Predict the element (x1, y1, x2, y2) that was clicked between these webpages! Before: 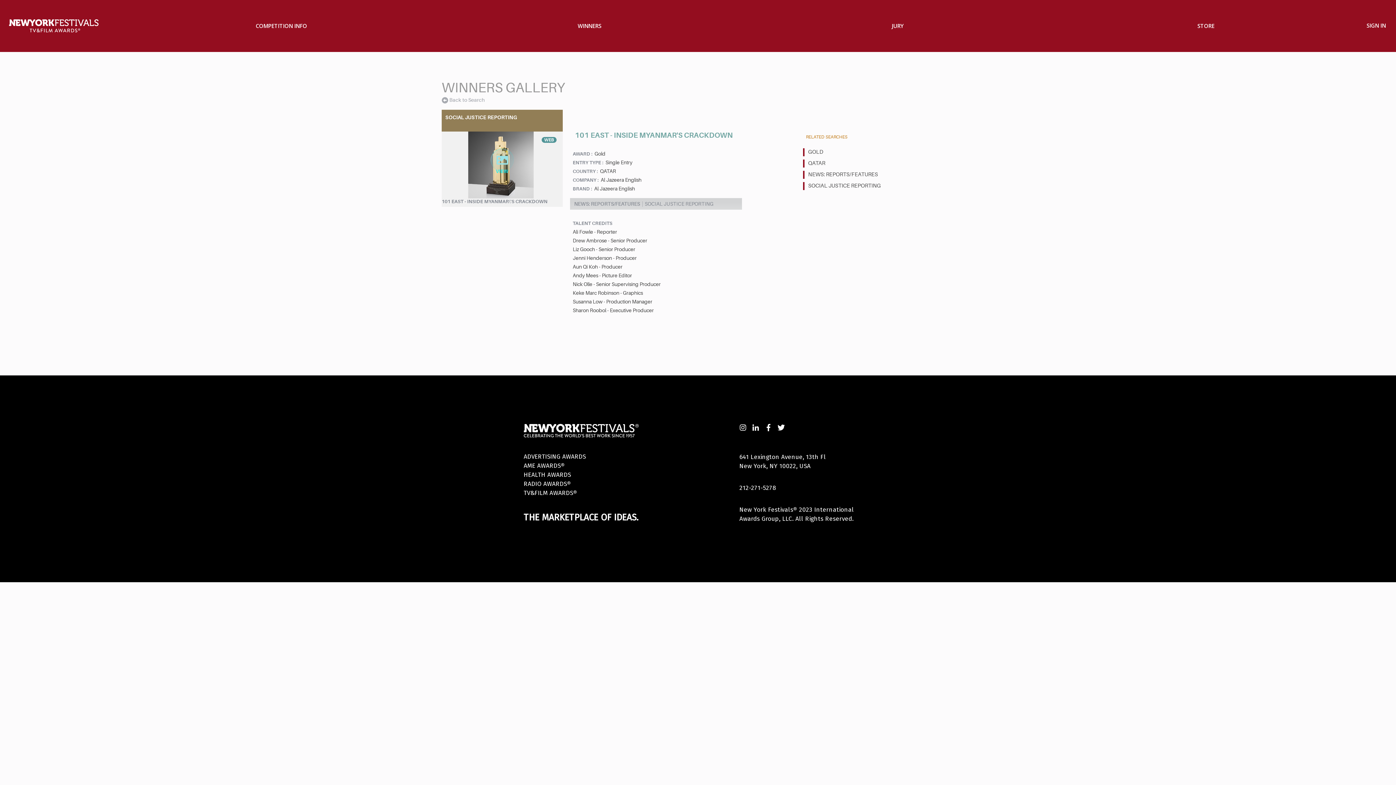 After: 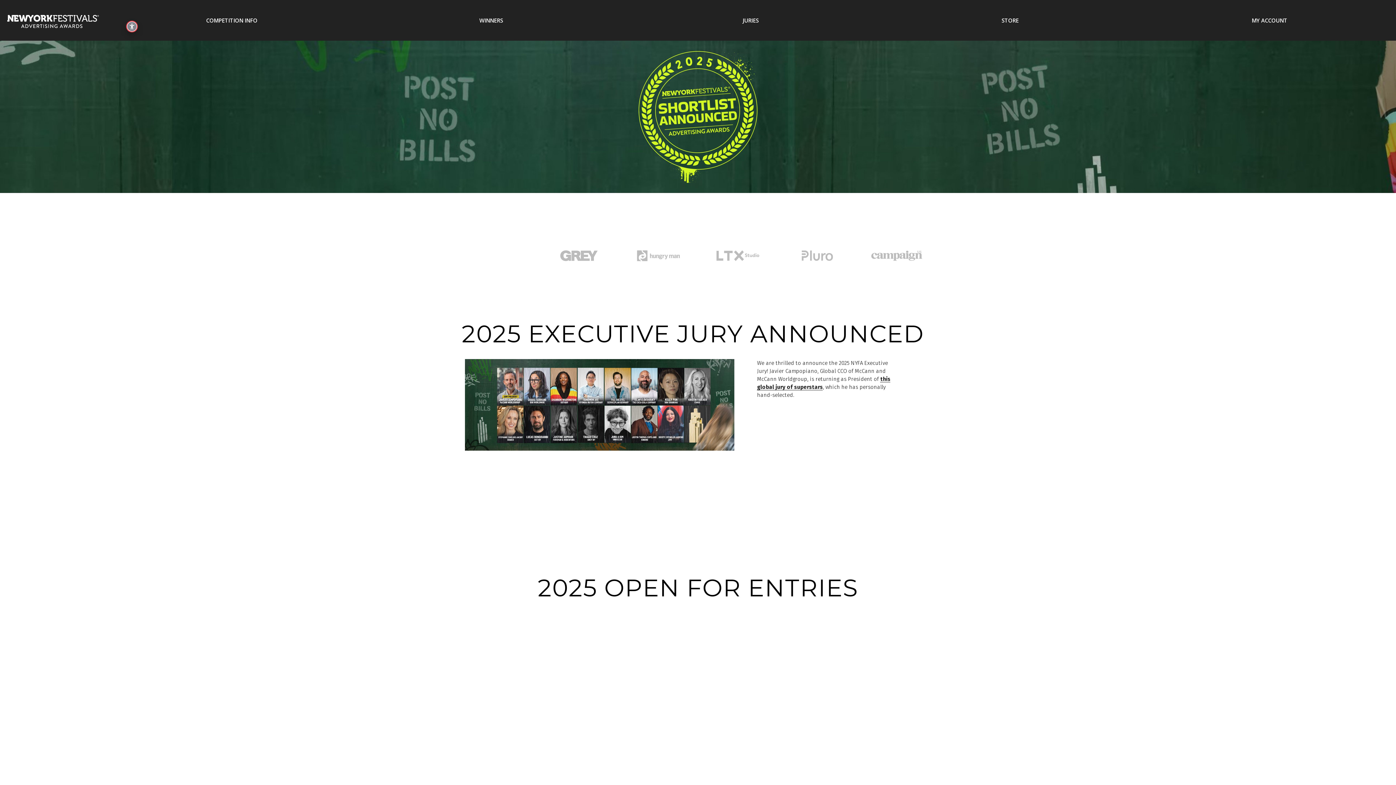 Action: label: ADVERTISING AWARDS bbox: (523, 453, 586, 460)